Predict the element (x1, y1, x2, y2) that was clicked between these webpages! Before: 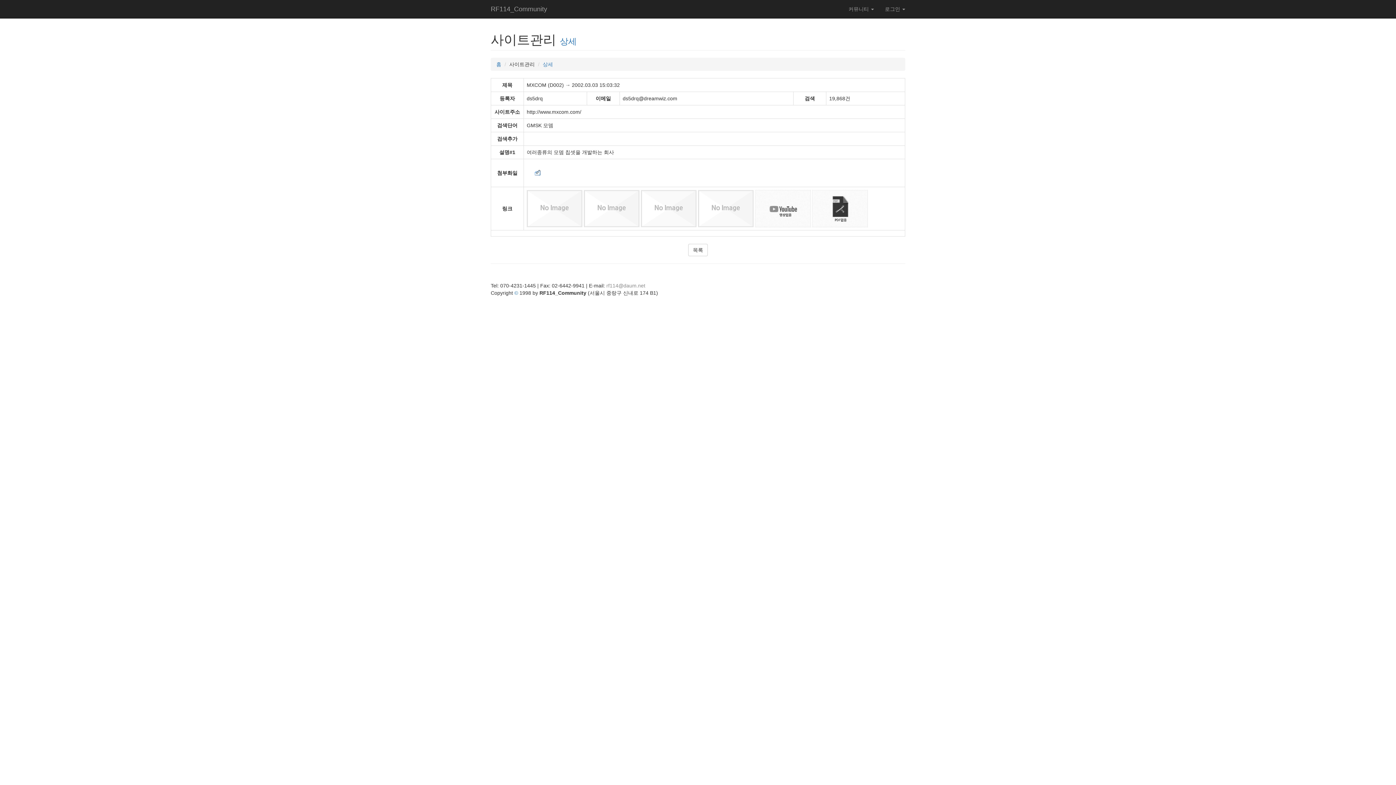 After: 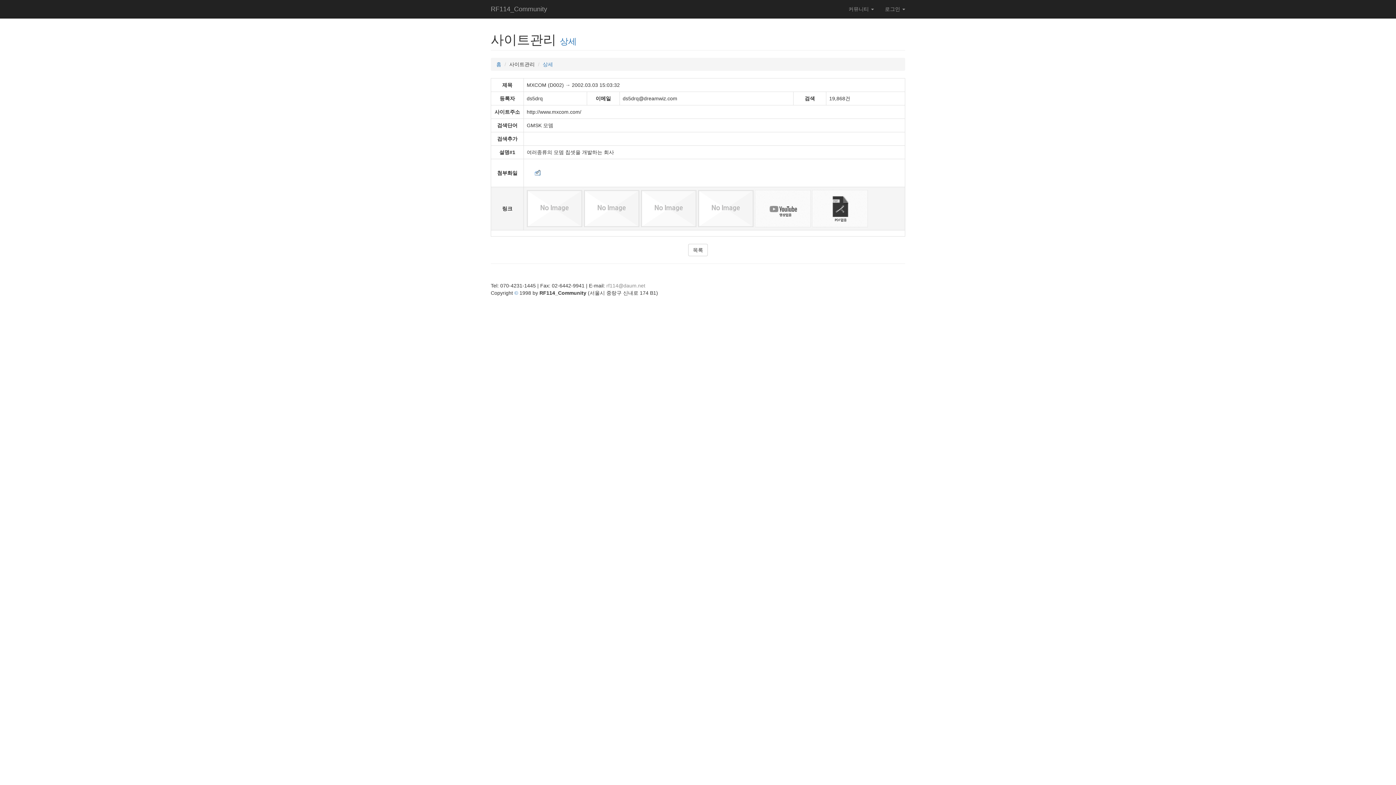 Action: bbox: (812, 205, 868, 211)